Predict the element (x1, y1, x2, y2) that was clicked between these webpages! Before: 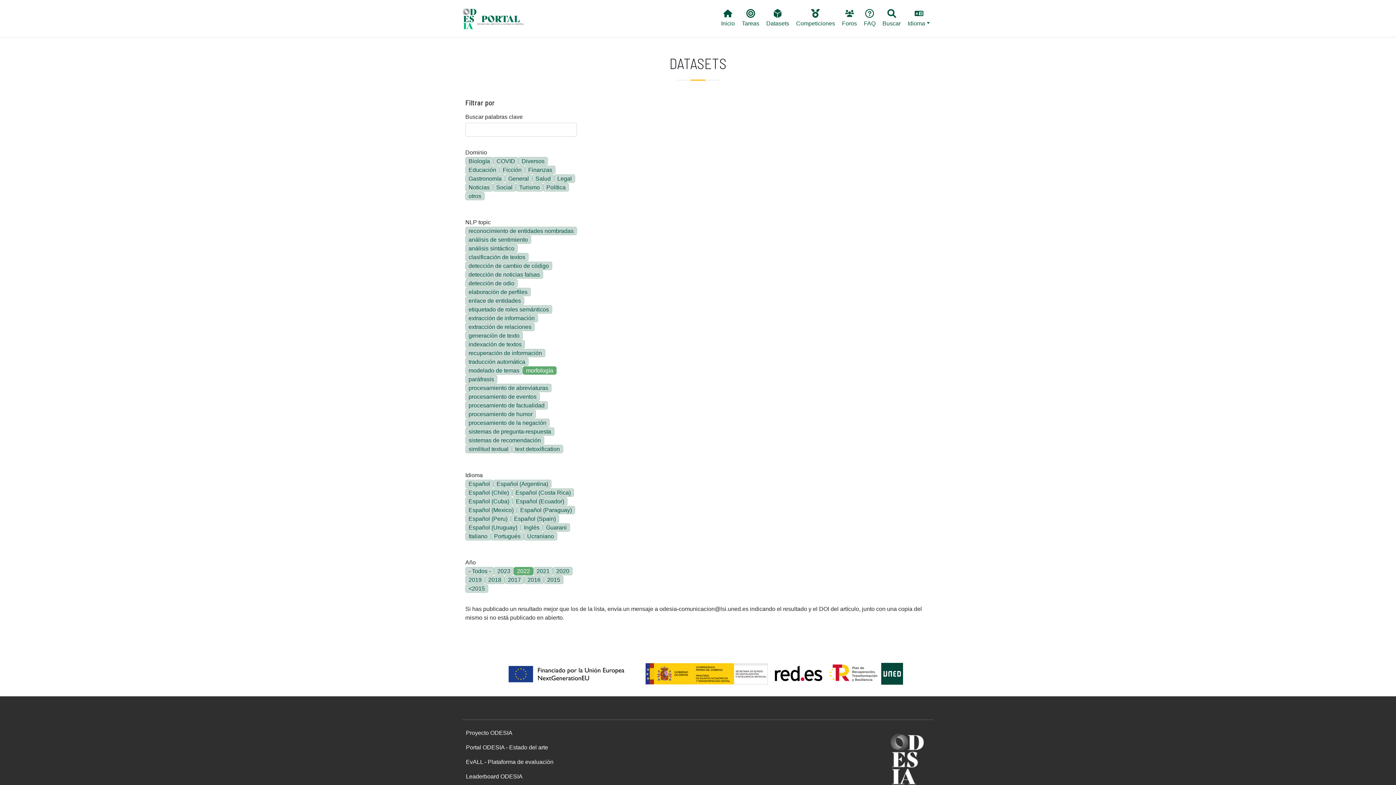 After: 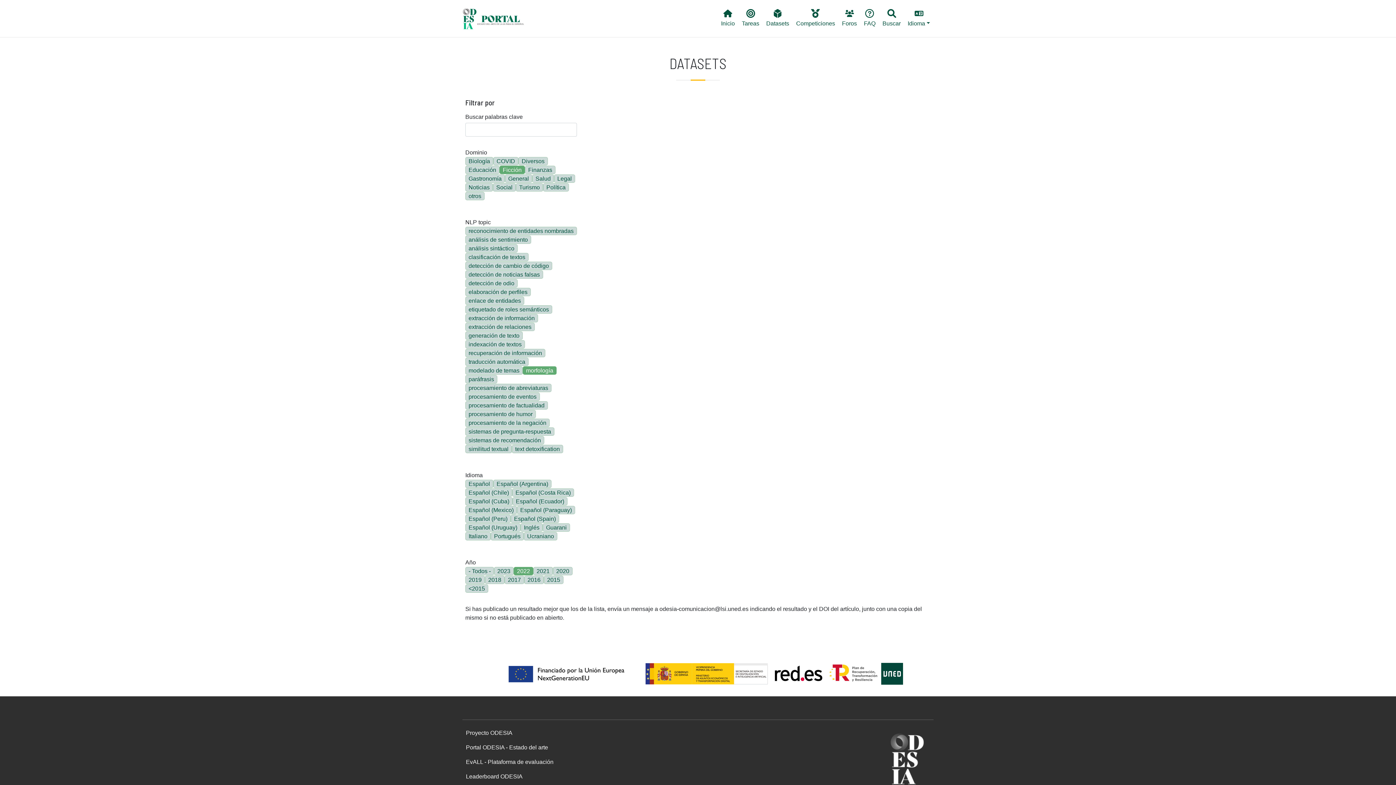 Action: bbox: (499, 165, 525, 174) label: Ficción